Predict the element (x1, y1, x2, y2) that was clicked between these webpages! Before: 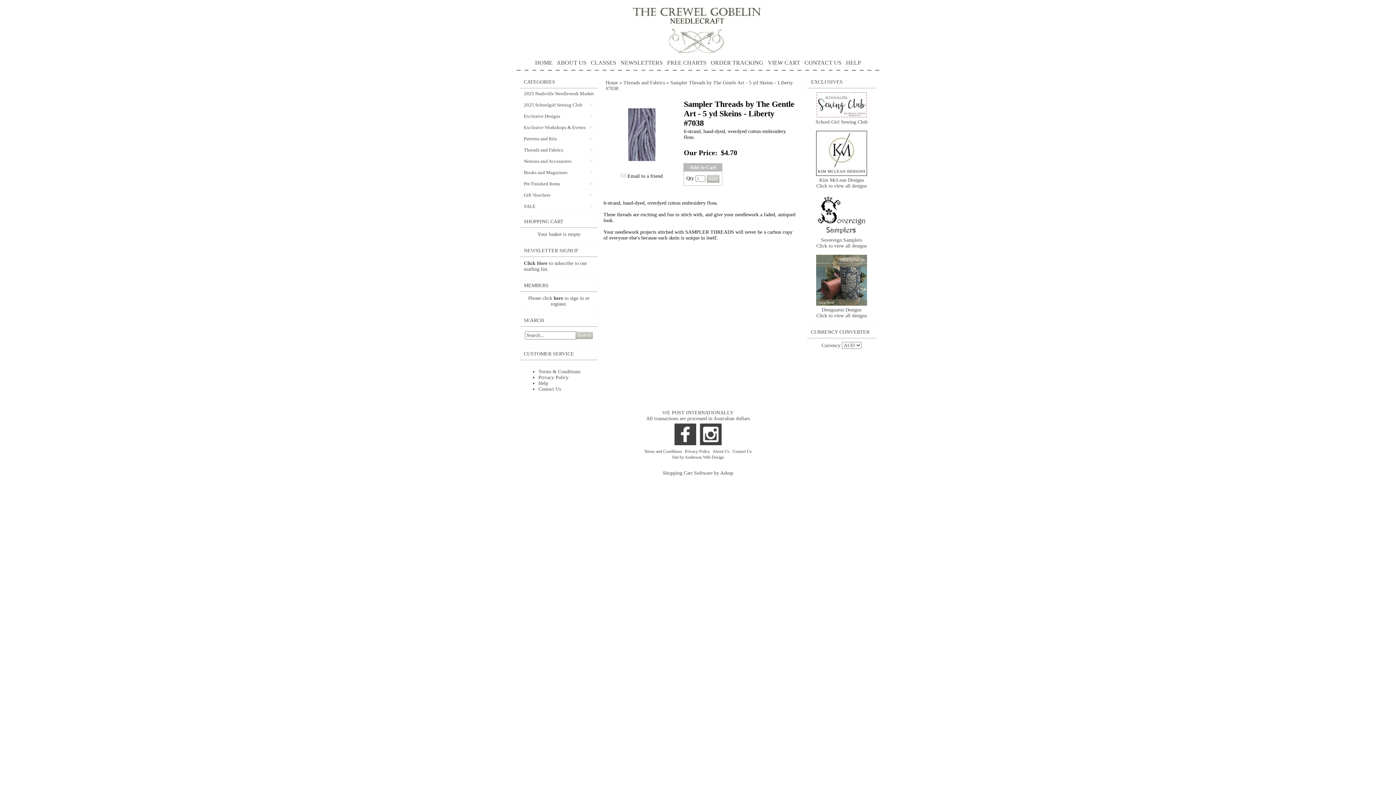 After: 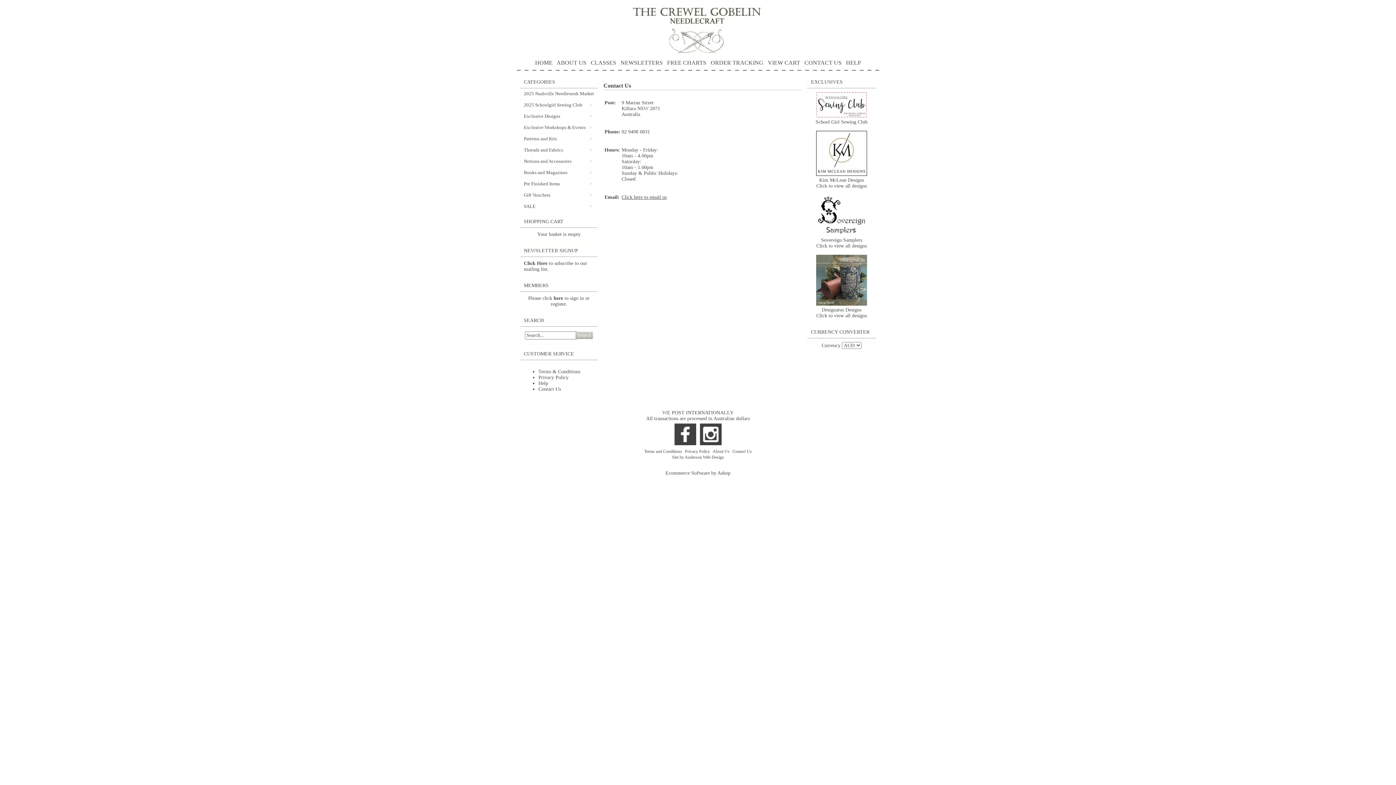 Action: bbox: (732, 449, 752, 454) label: Contact Us